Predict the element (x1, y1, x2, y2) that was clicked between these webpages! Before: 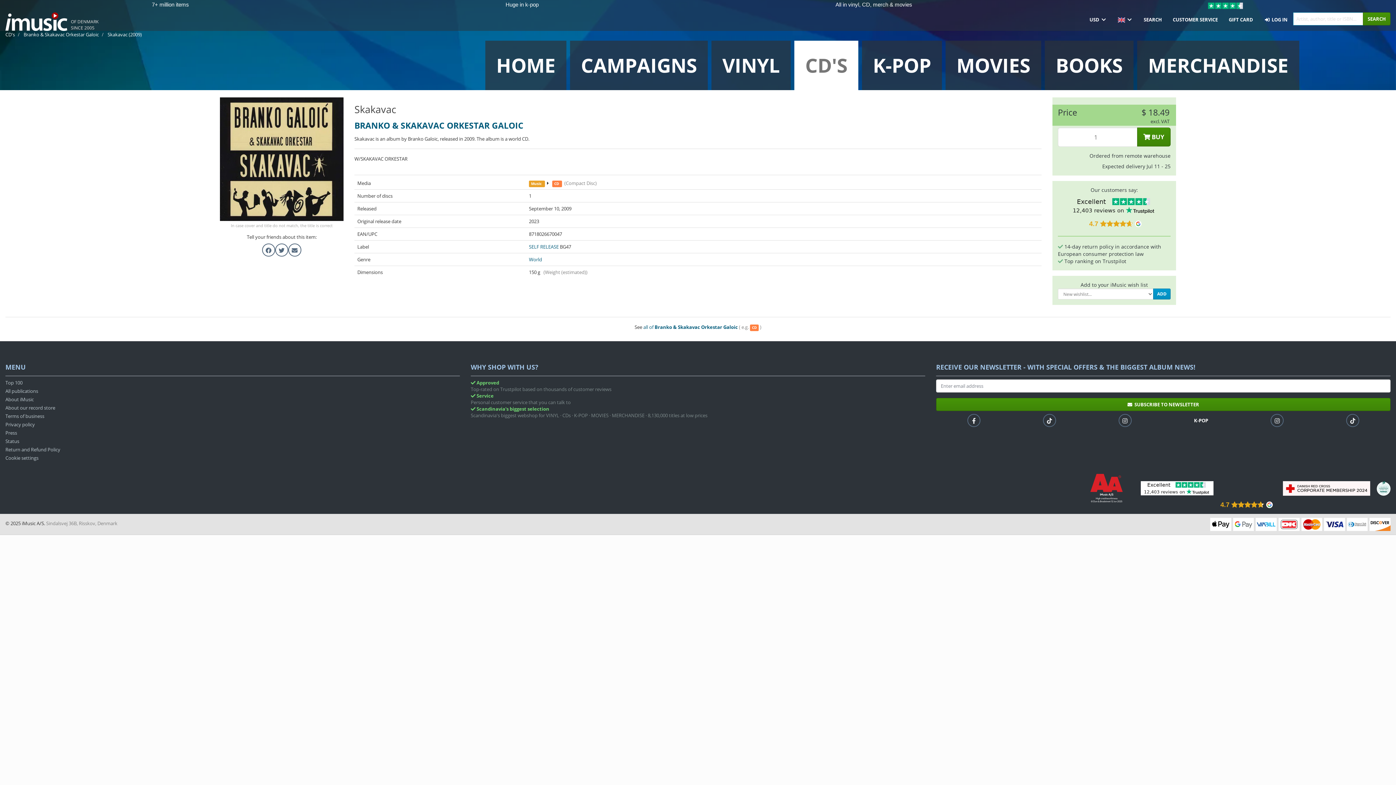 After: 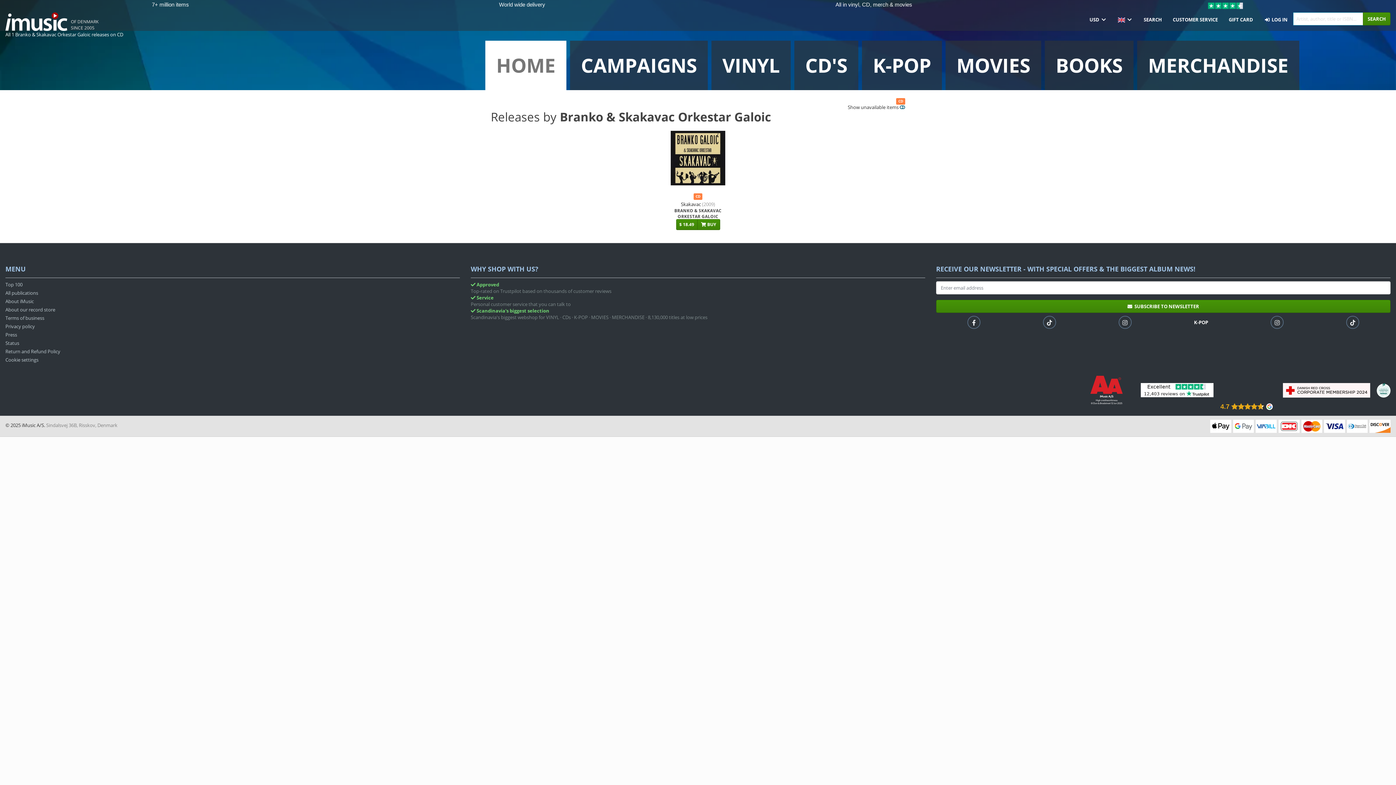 Action: label: BRANKO & SKAKAVAC ORKESTAR GALOIC bbox: (354, 119, 523, 131)